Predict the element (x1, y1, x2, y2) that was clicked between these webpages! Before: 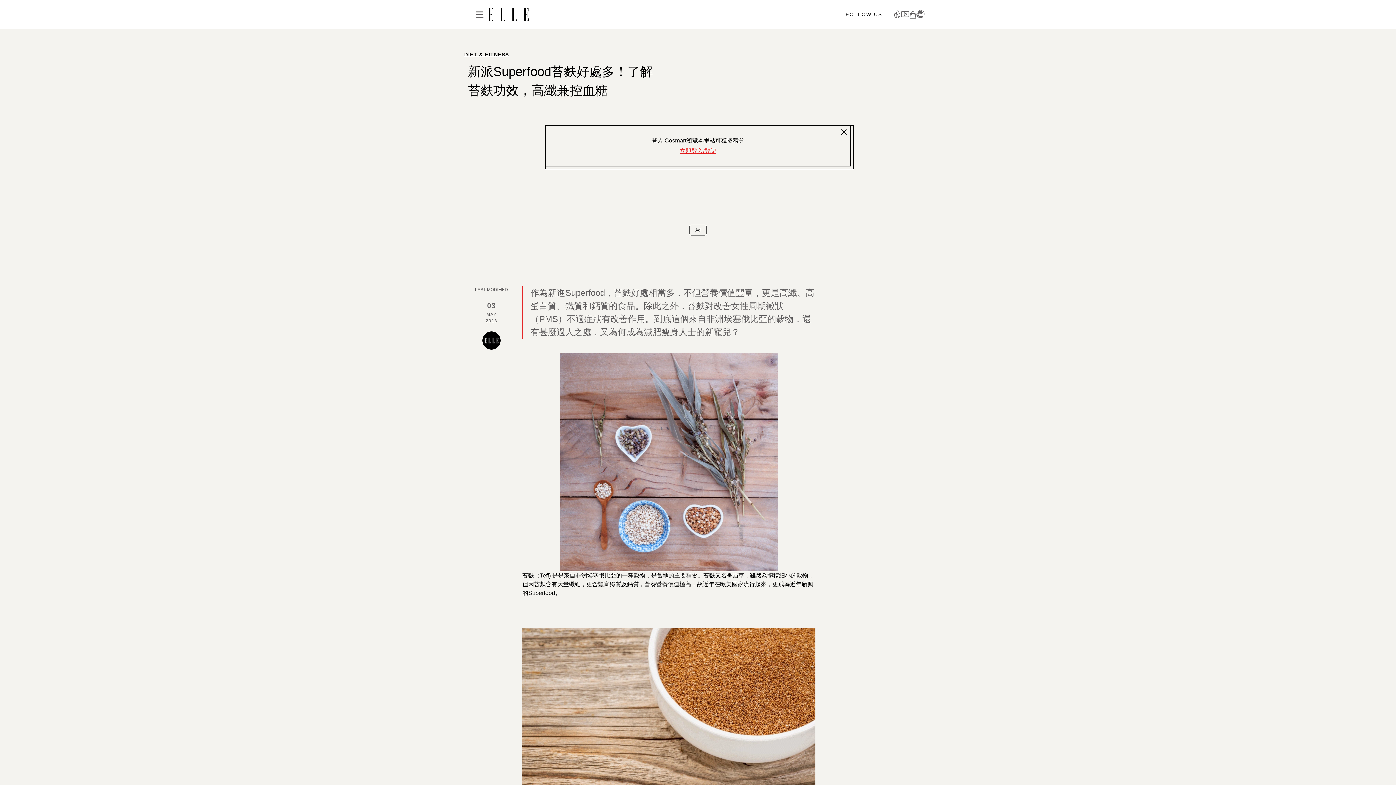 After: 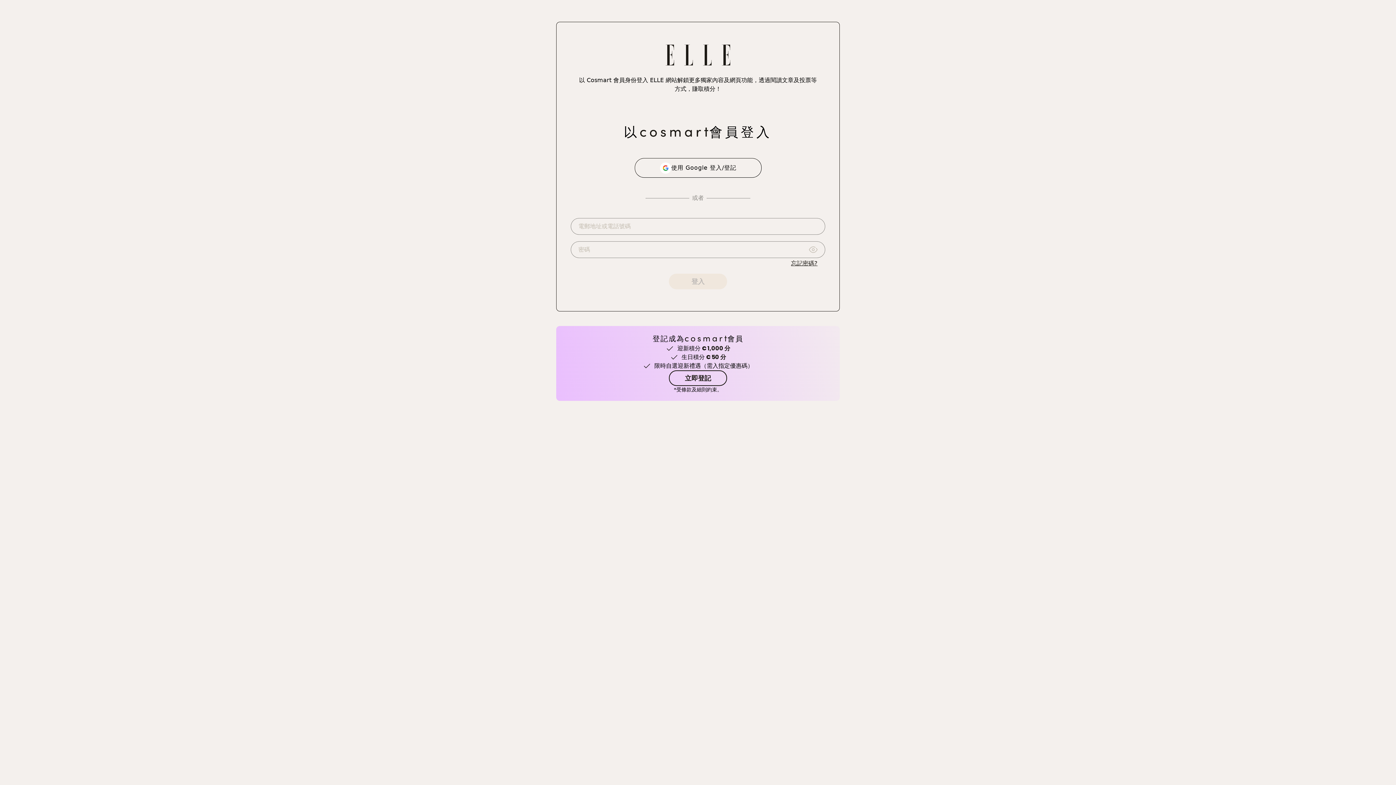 Action: bbox: (916, 10, 924, 18)